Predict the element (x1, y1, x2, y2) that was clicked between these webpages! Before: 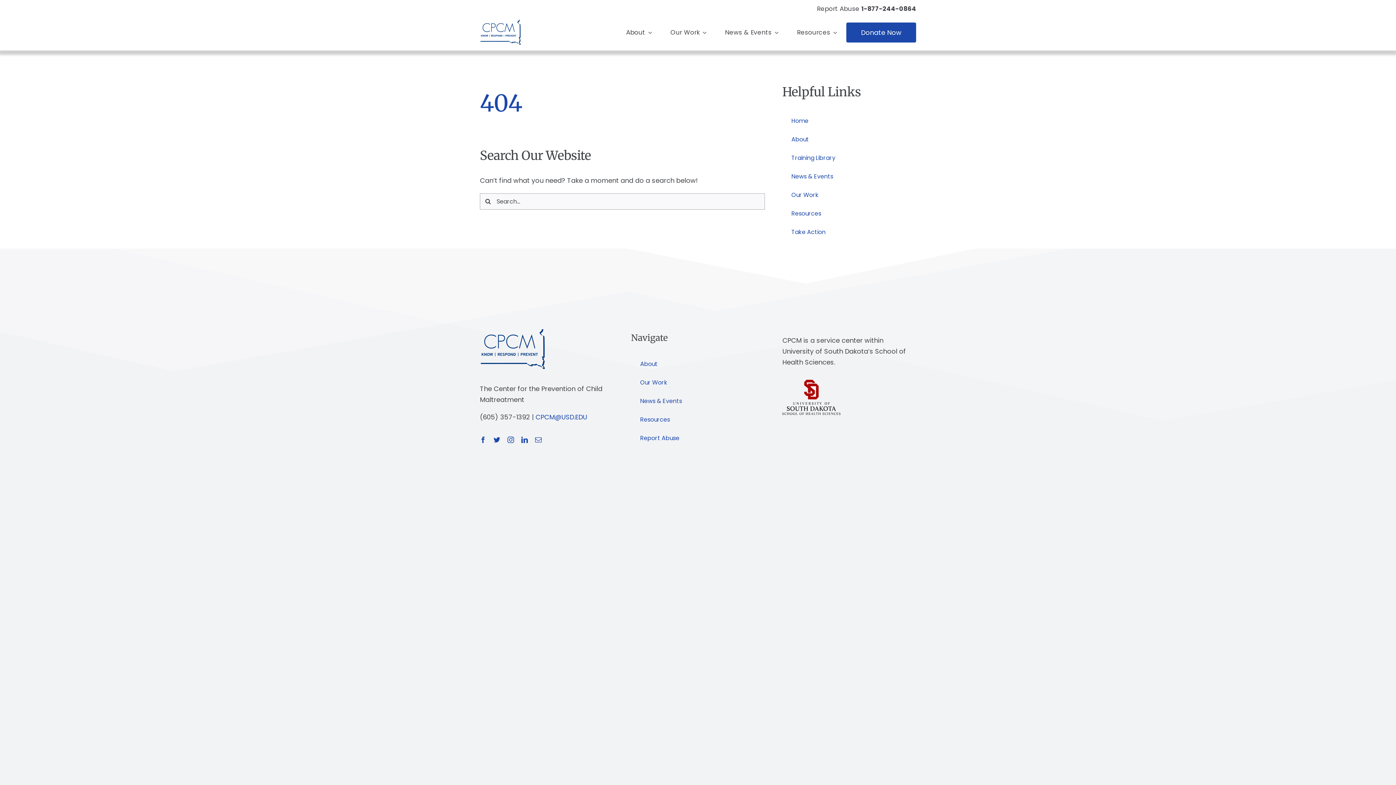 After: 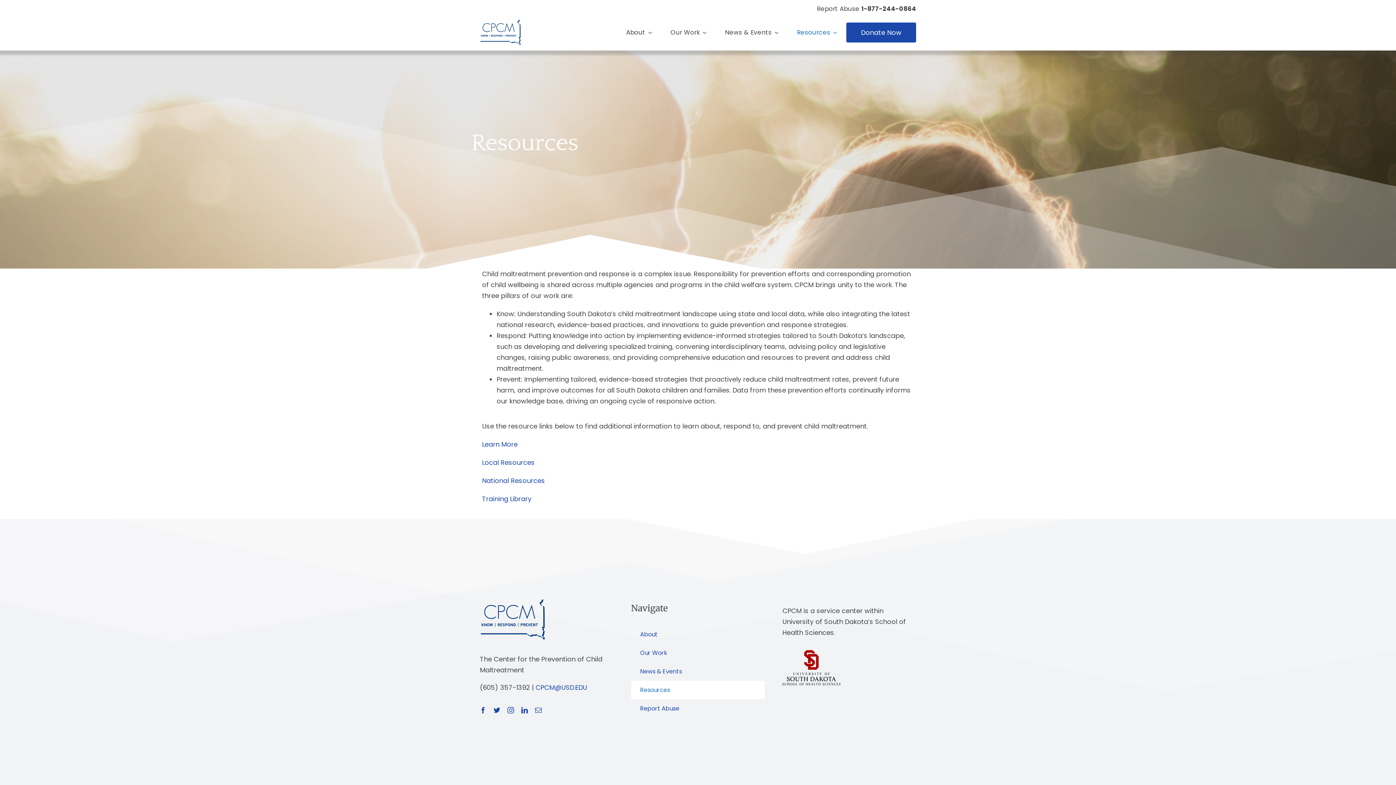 Action: label: Resources bbox: (631, 410, 765, 429)